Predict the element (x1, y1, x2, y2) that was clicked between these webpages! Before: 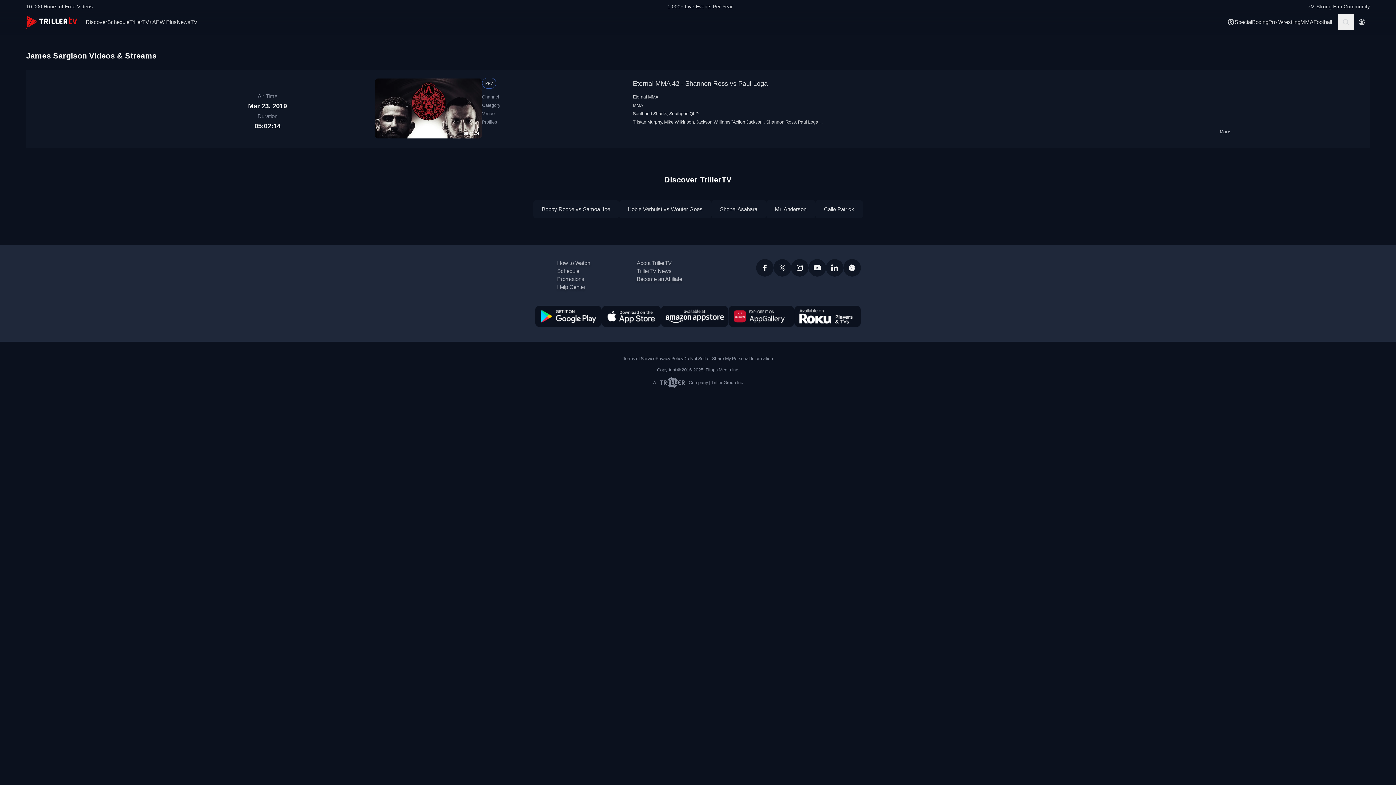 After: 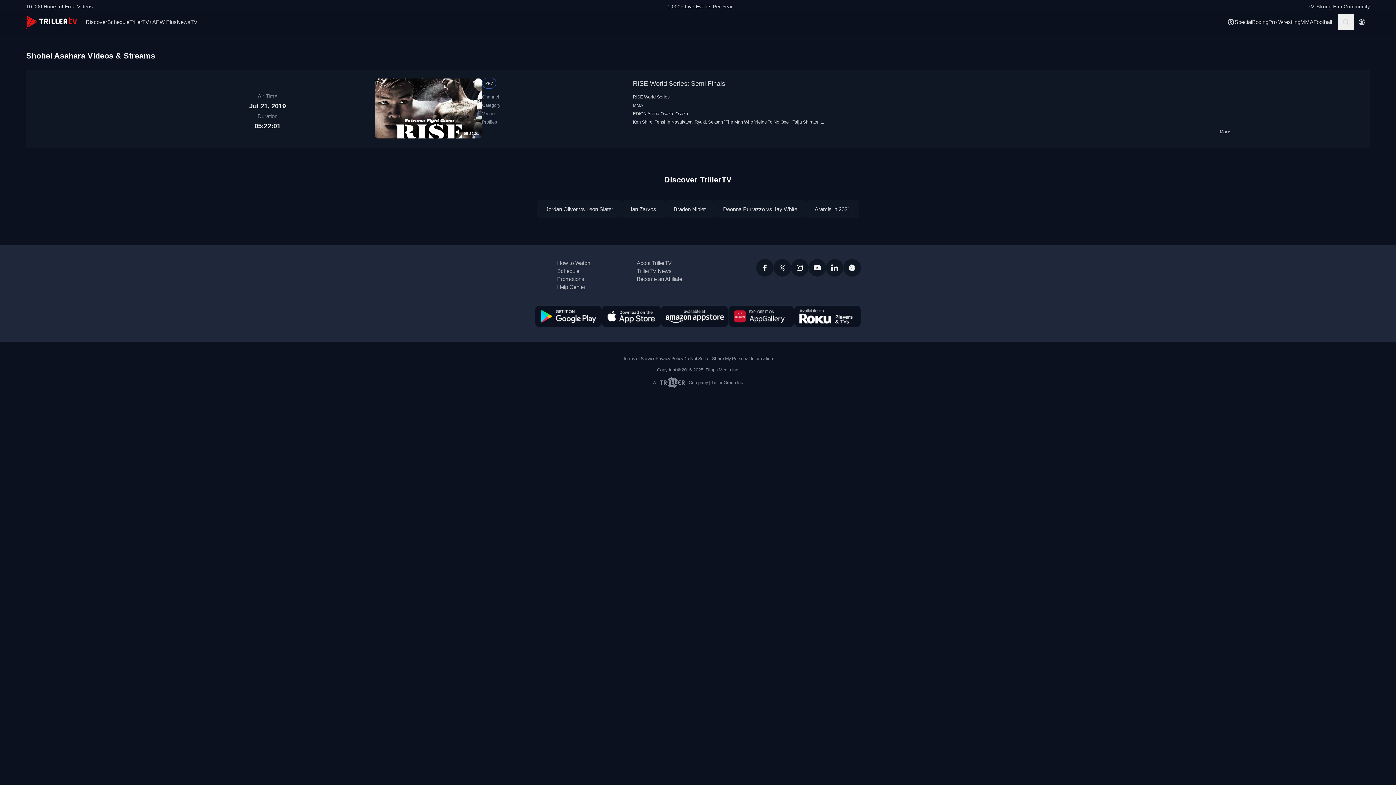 Action: label: Shohei Asahara bbox: (720, 206, 757, 212)